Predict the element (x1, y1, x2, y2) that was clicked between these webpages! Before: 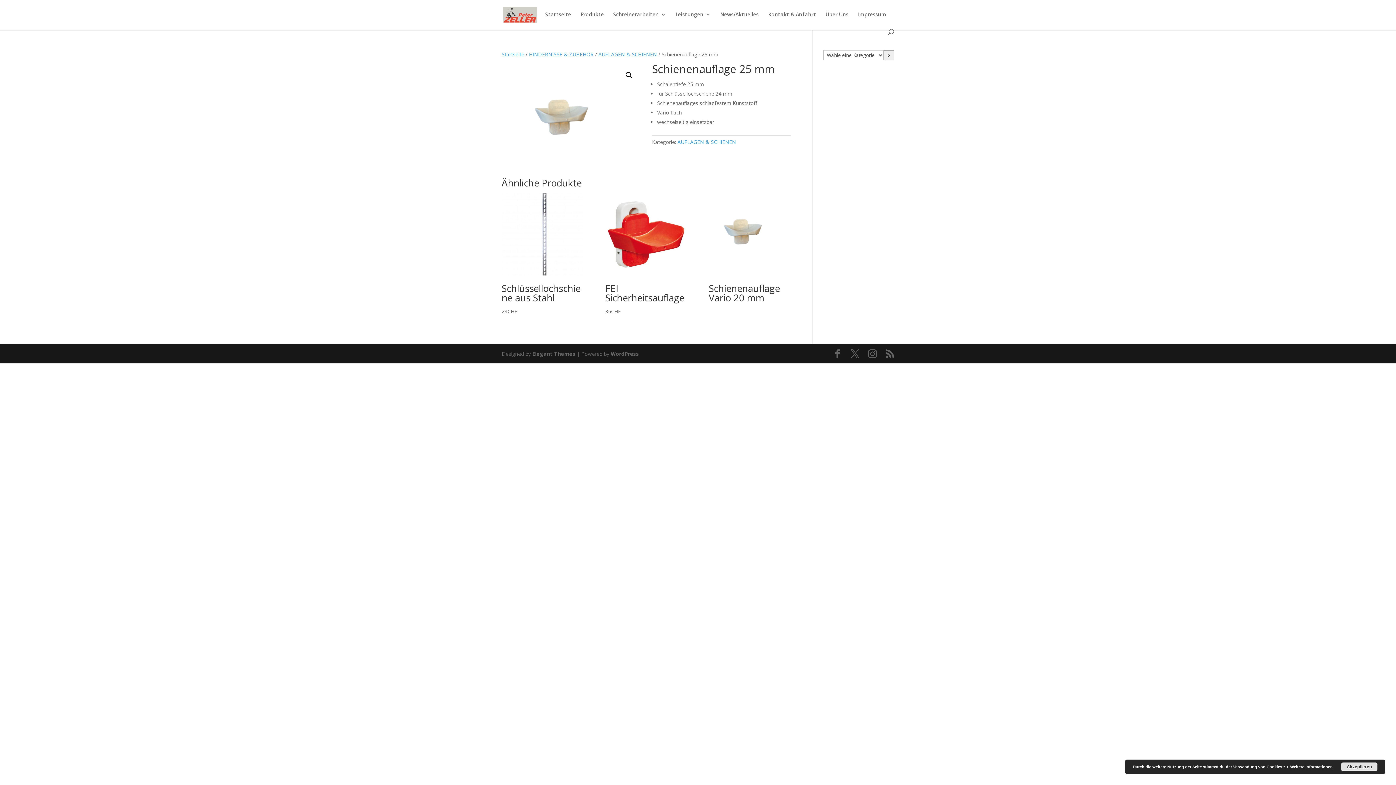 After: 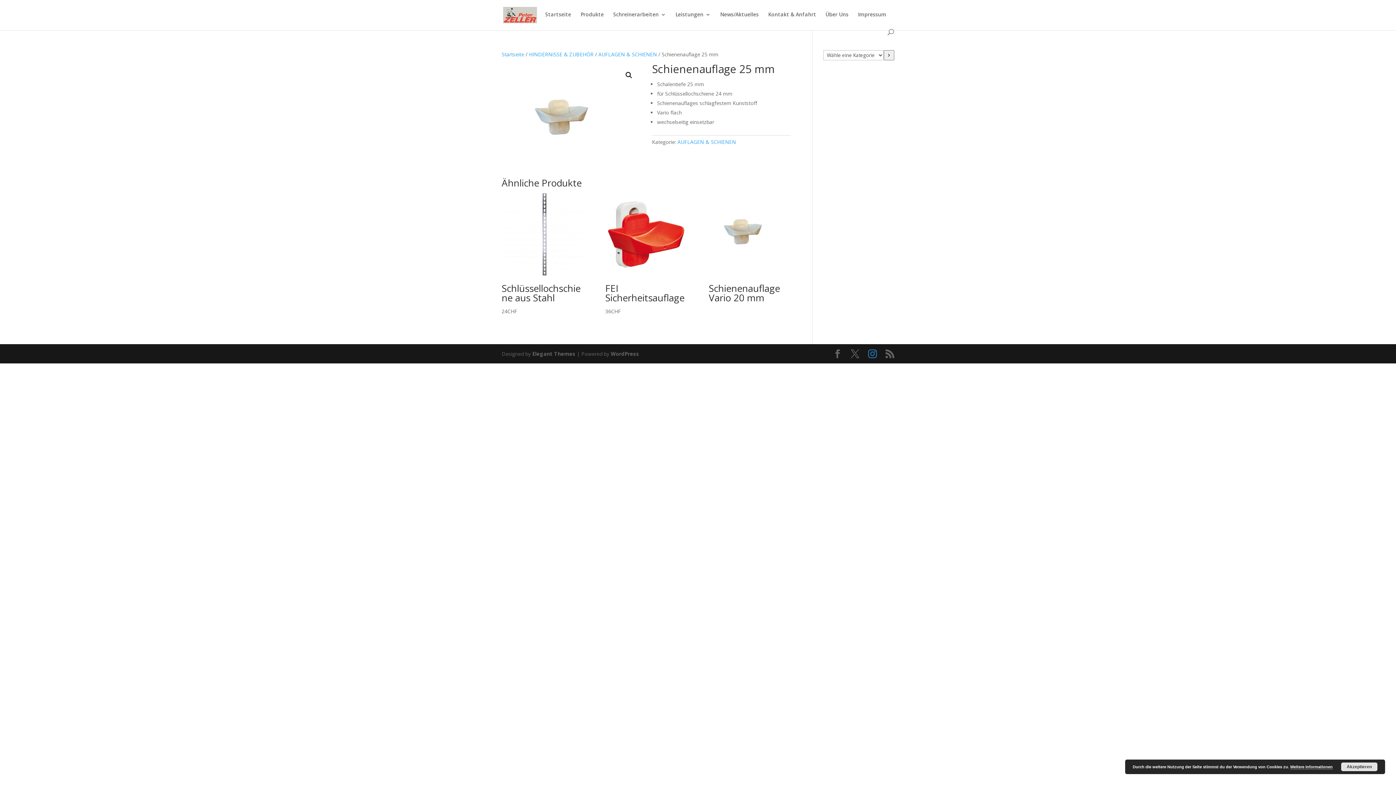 Action: bbox: (868, 349, 877, 358)